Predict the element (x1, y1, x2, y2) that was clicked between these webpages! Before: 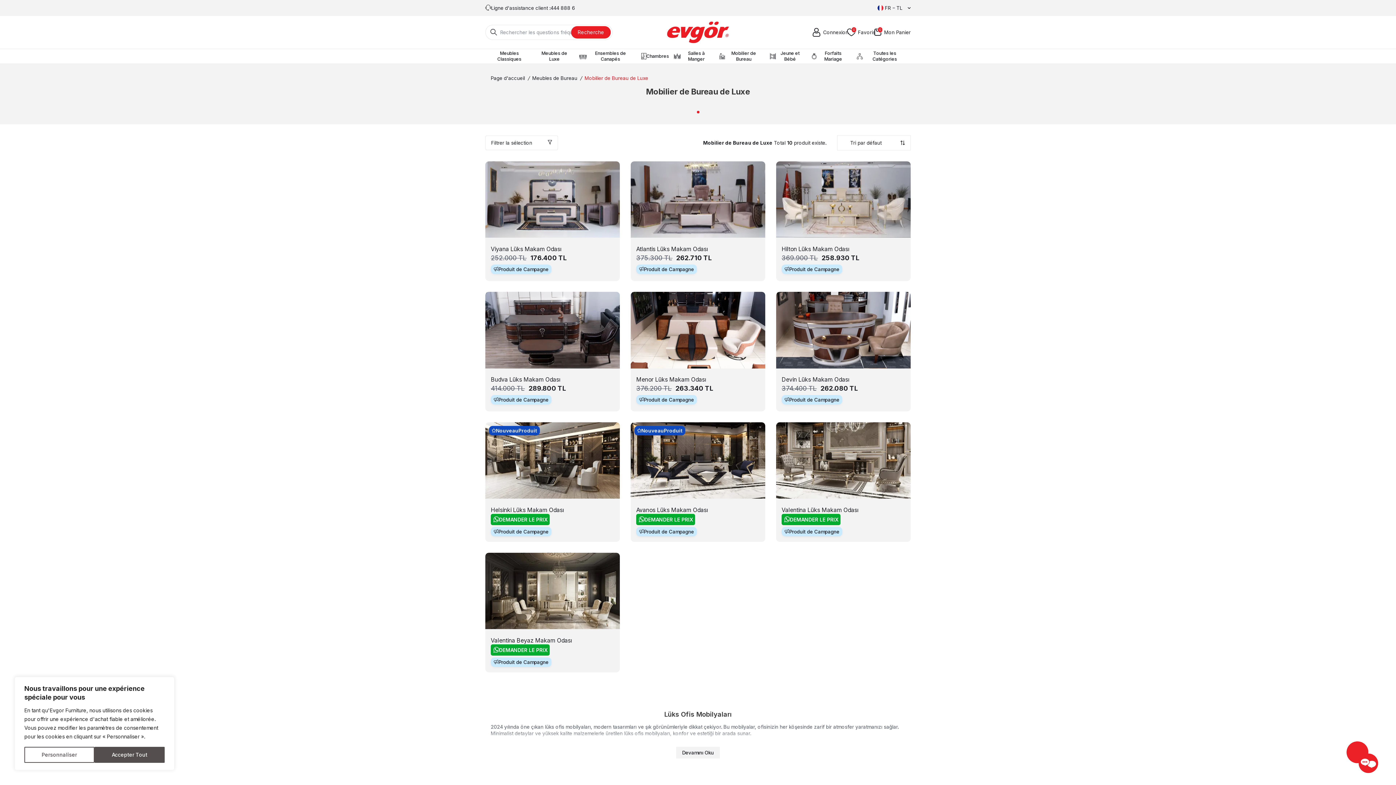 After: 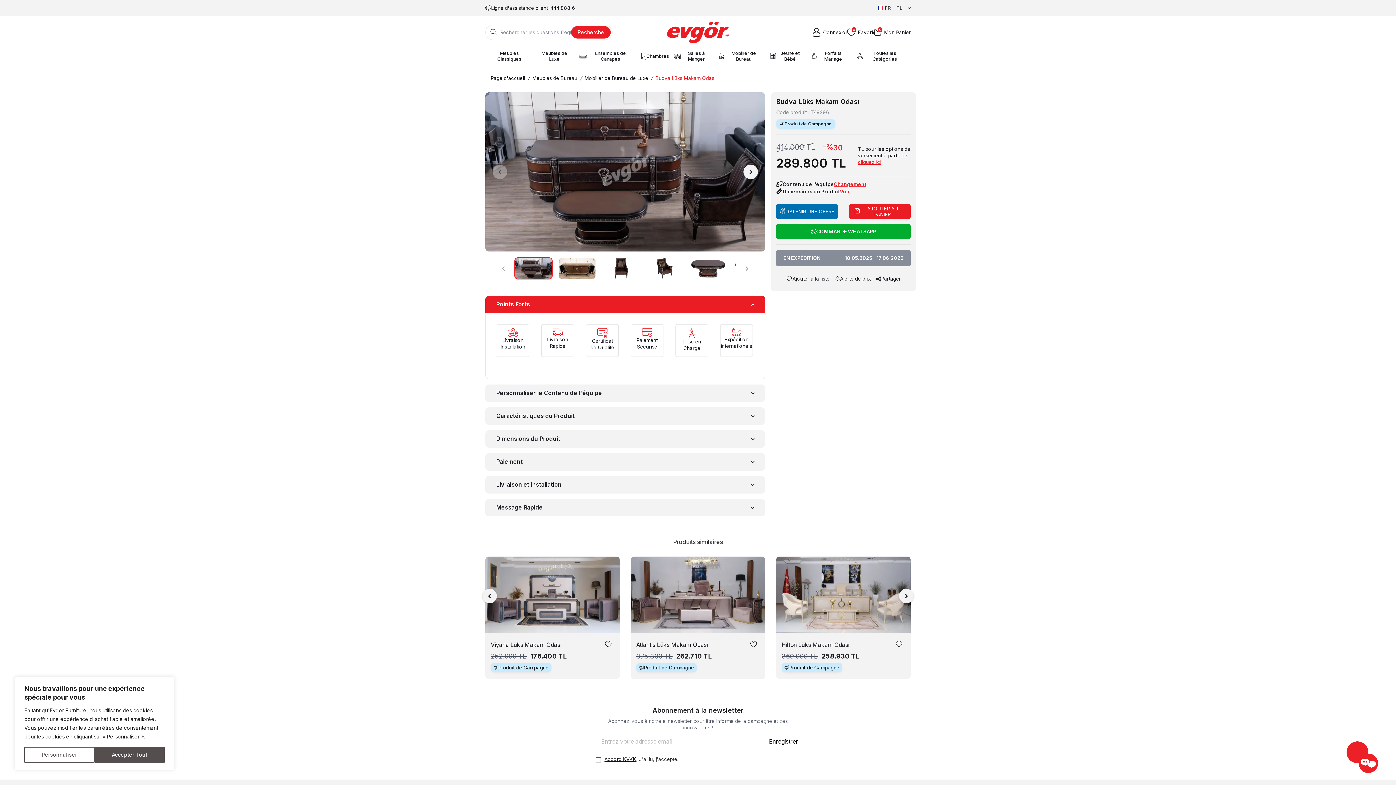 Action: bbox: (490, 376, 560, 383) label: Budva Lüks Makam Odası